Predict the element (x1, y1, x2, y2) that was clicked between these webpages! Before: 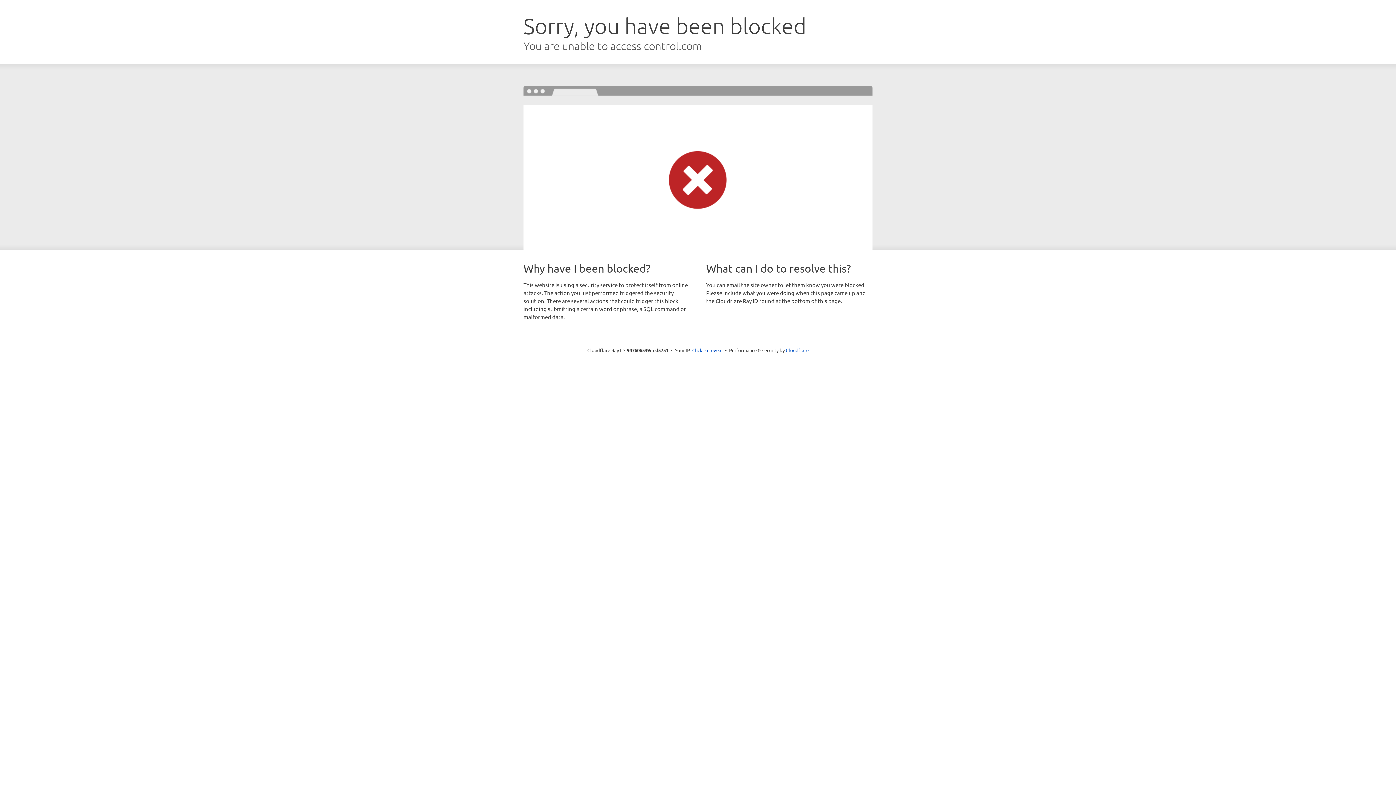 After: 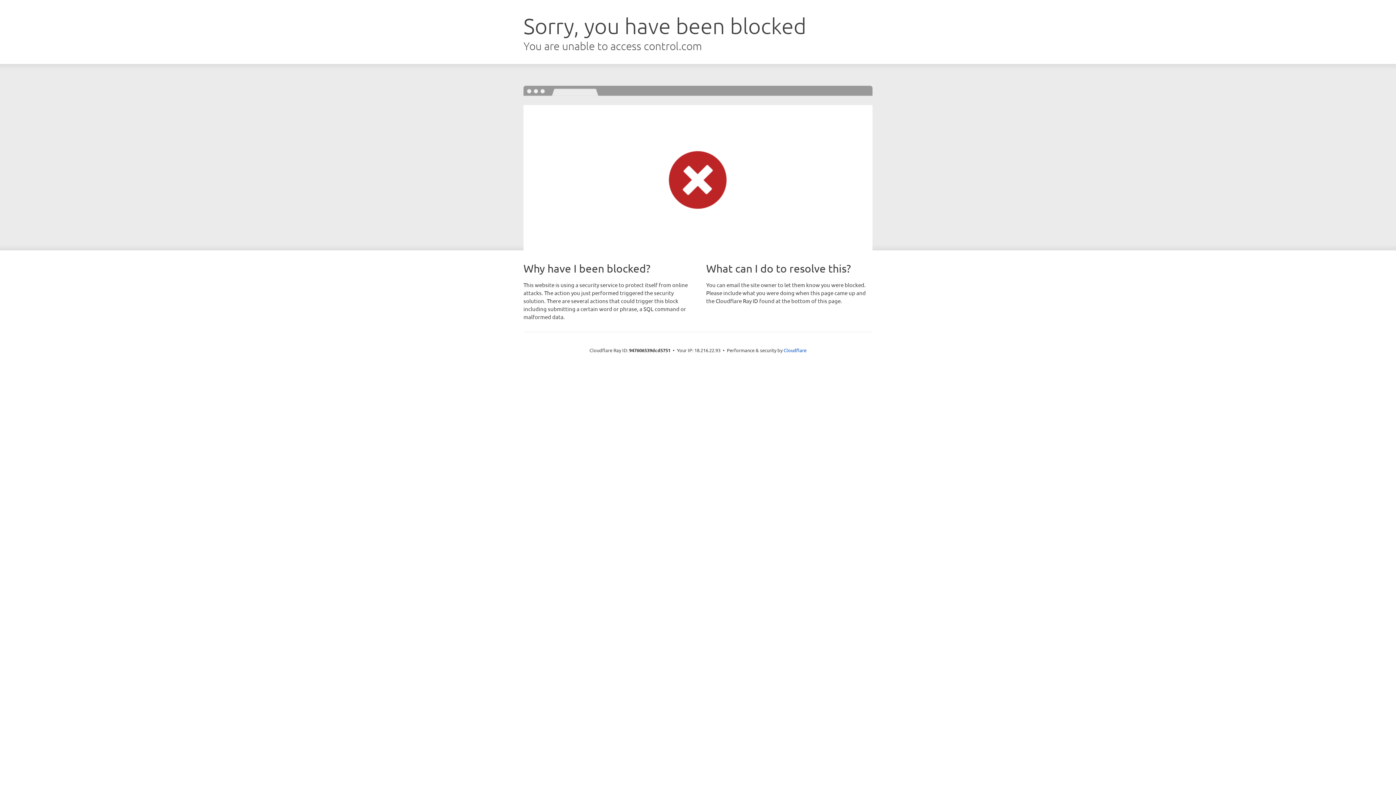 Action: label: Click to reveal bbox: (692, 346, 722, 353)